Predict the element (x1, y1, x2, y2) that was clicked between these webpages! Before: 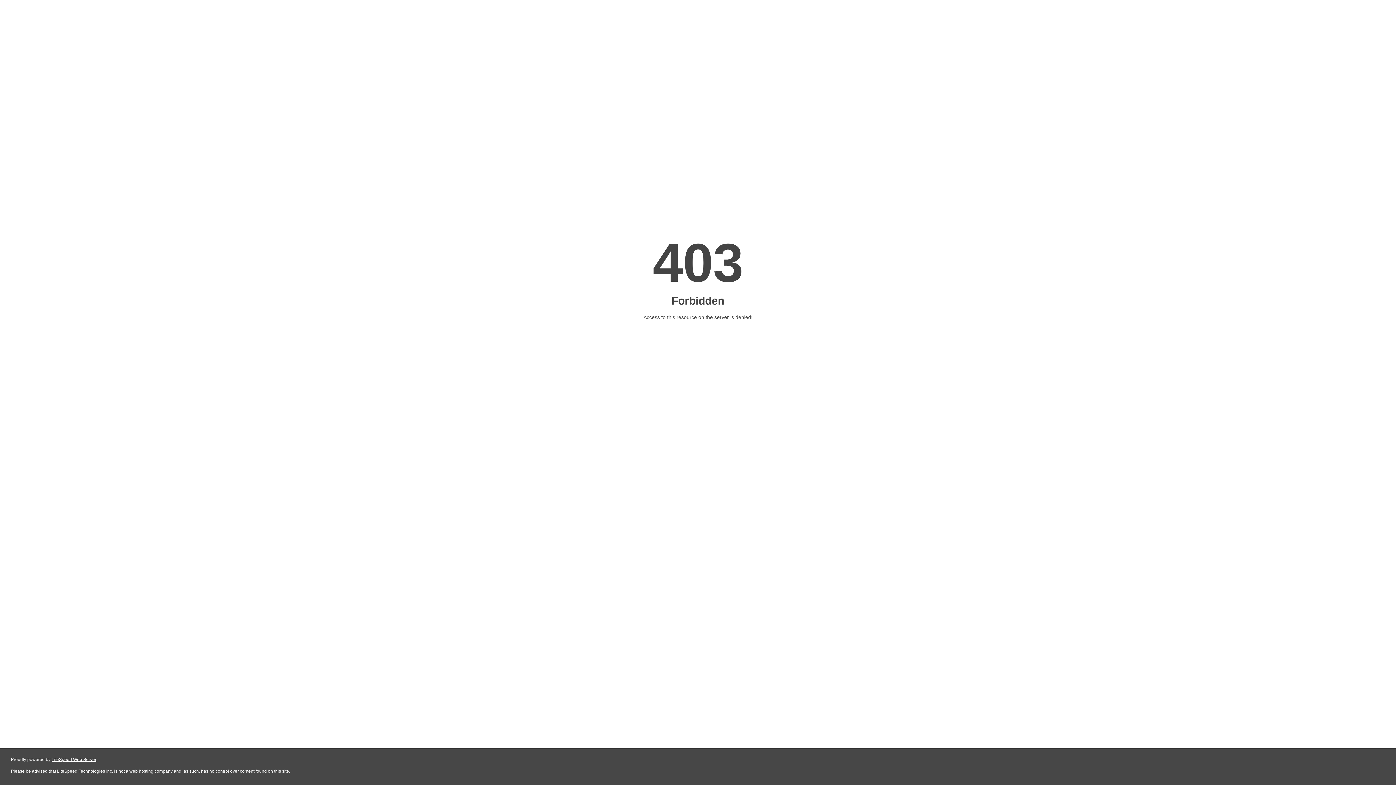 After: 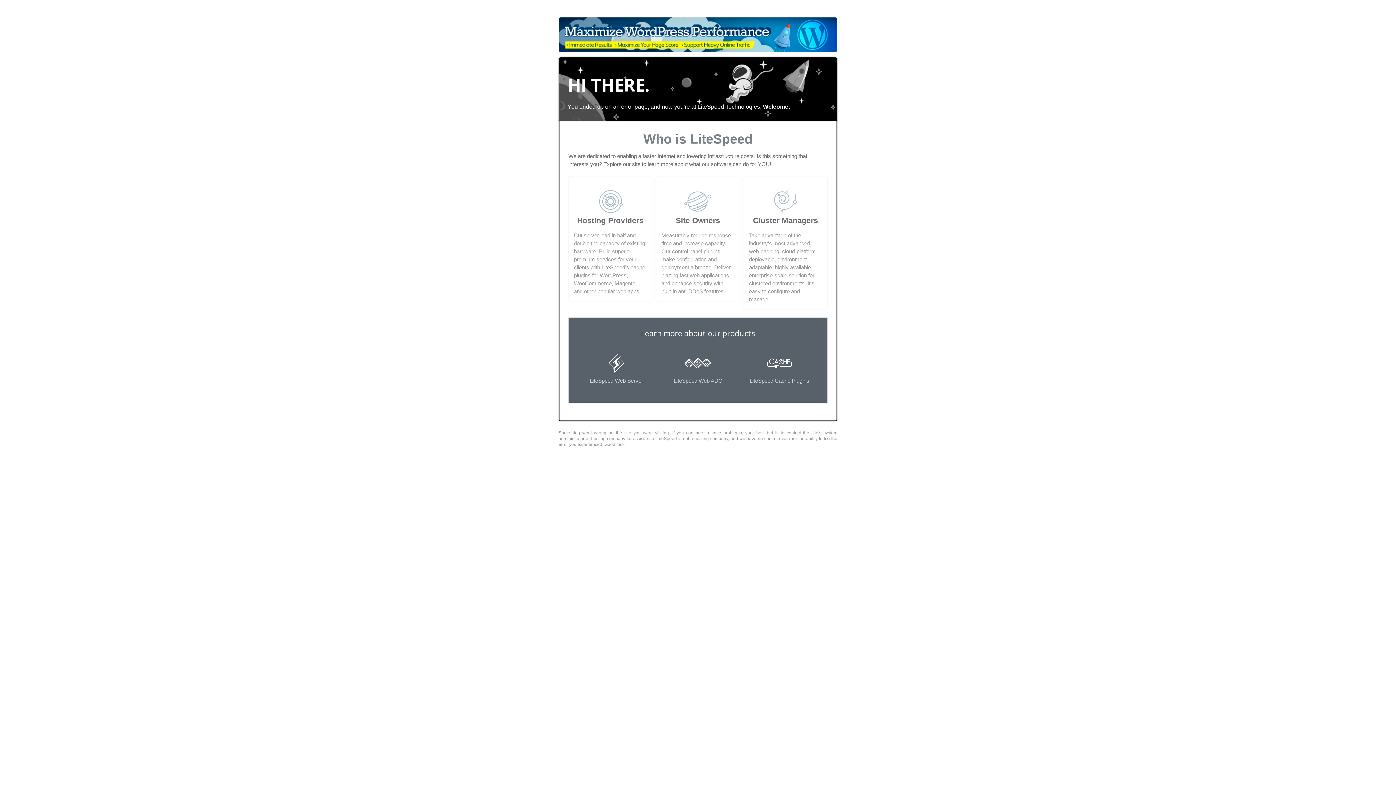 Action: label: LiteSpeed Web Server bbox: (51, 757, 96, 762)